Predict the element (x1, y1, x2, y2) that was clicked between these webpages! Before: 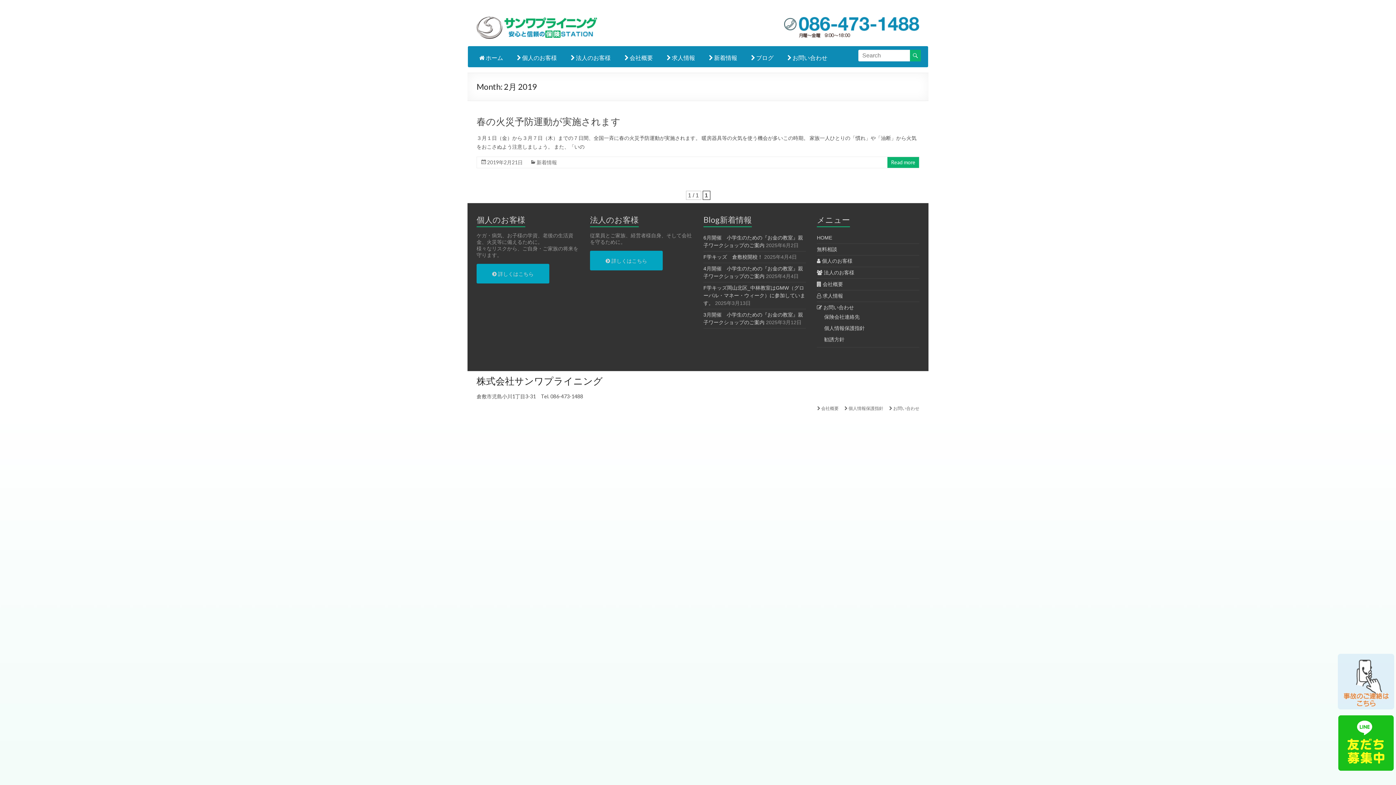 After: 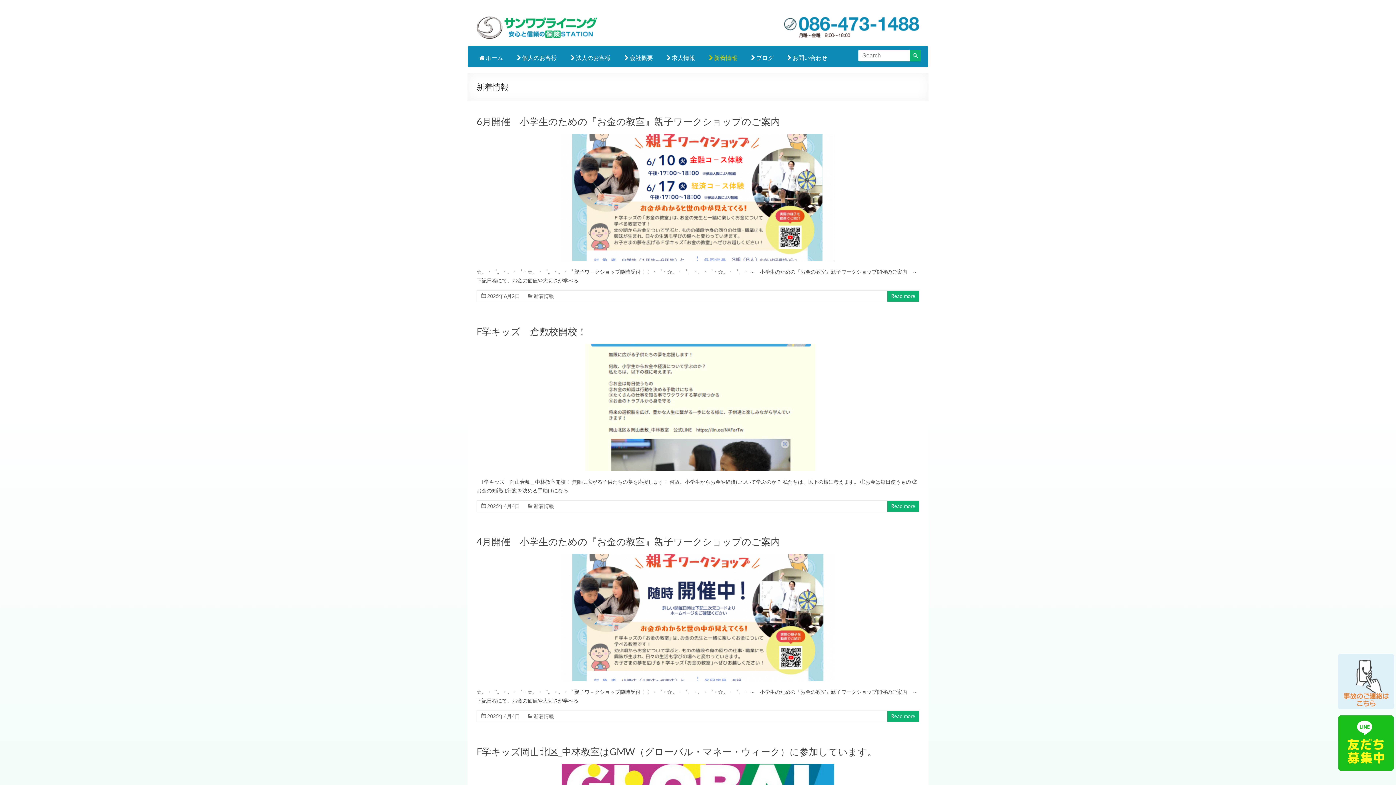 Action: bbox: (709, 48, 737, 65) label:  新着情報